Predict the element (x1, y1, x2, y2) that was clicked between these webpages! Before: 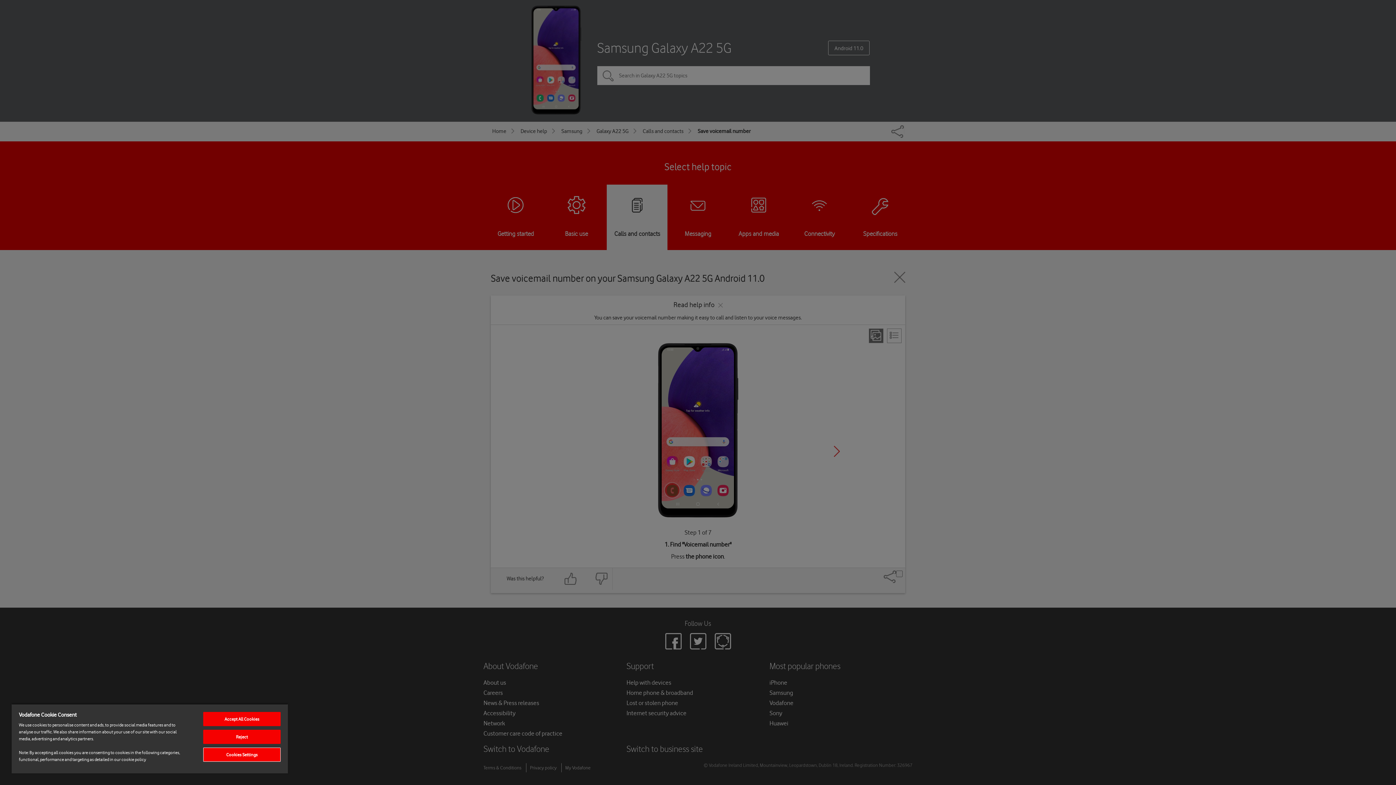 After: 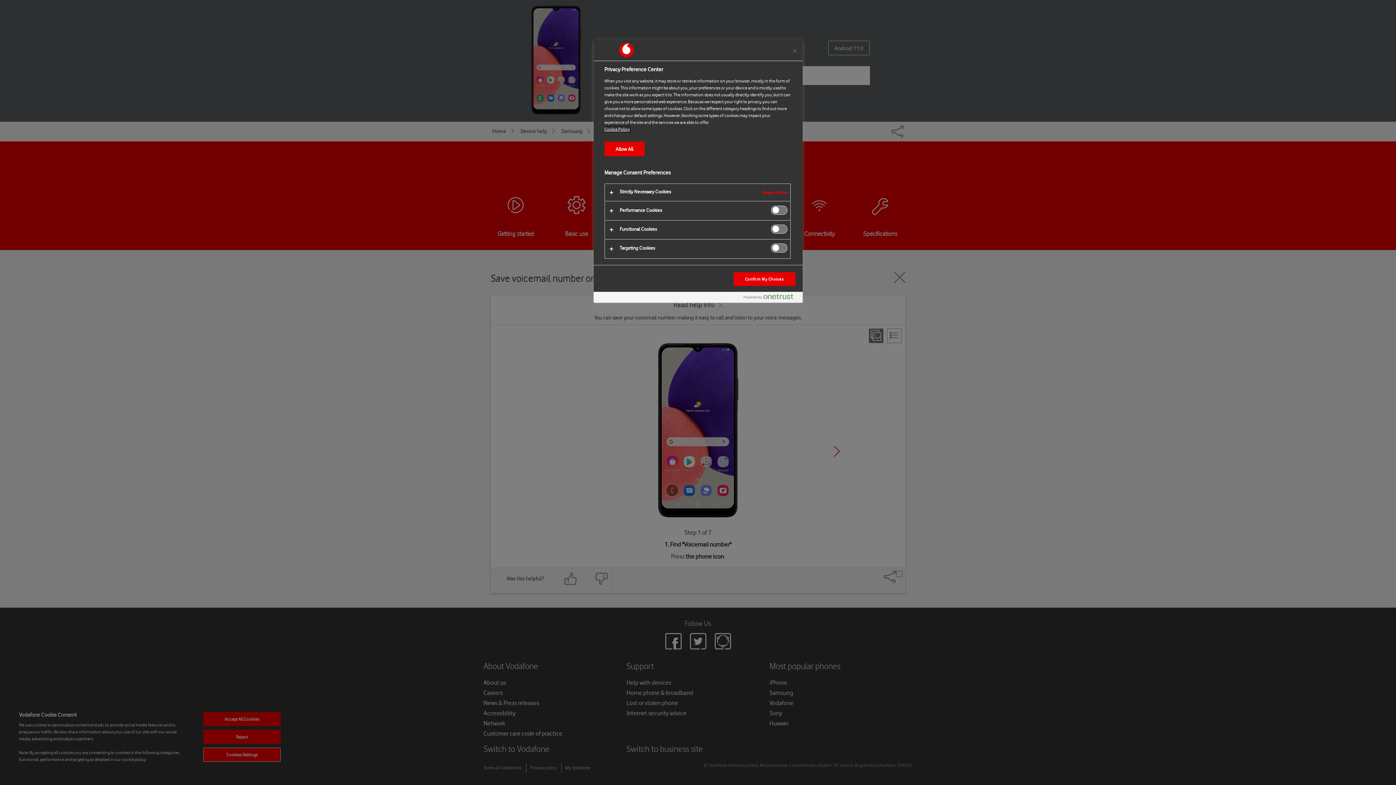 Action: bbox: (203, 748, 280, 762) label: Cookies Settings